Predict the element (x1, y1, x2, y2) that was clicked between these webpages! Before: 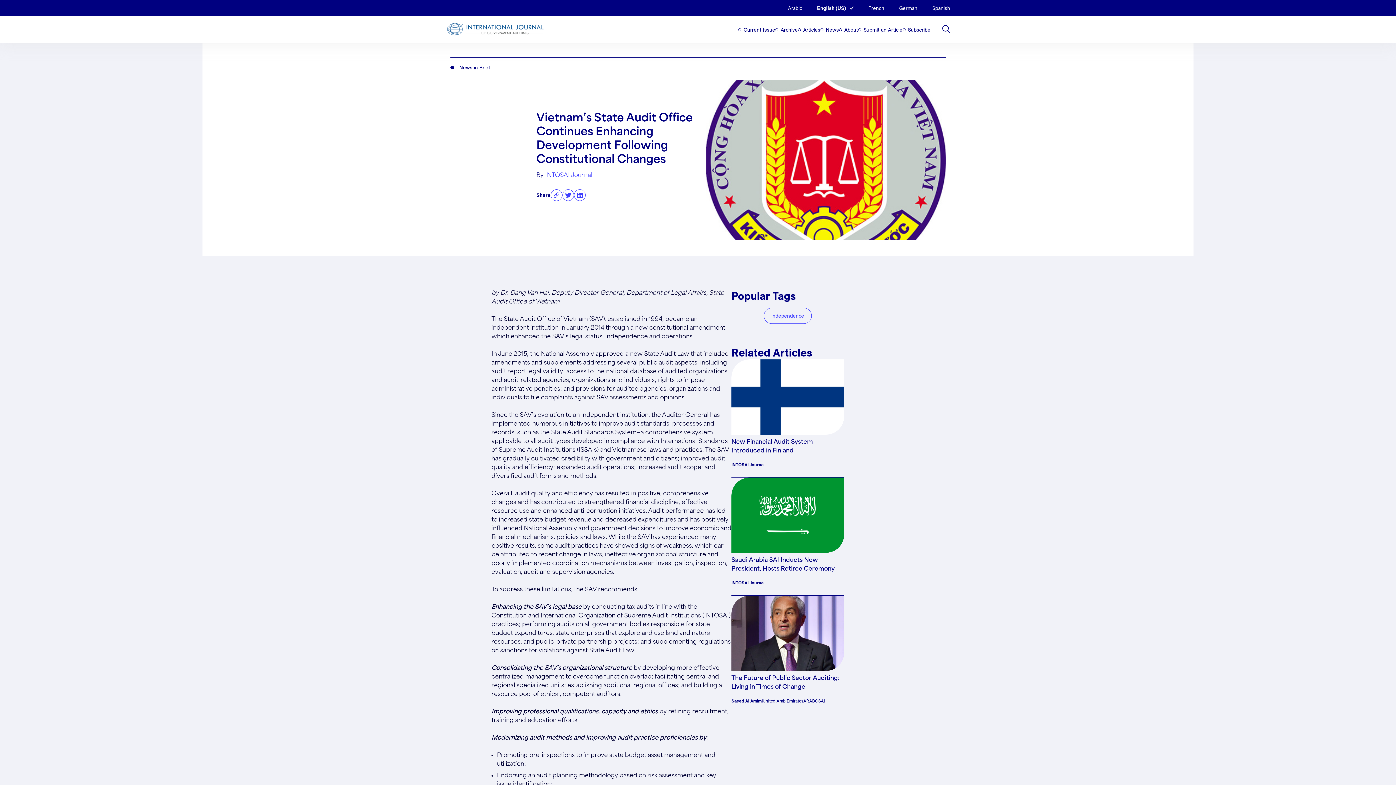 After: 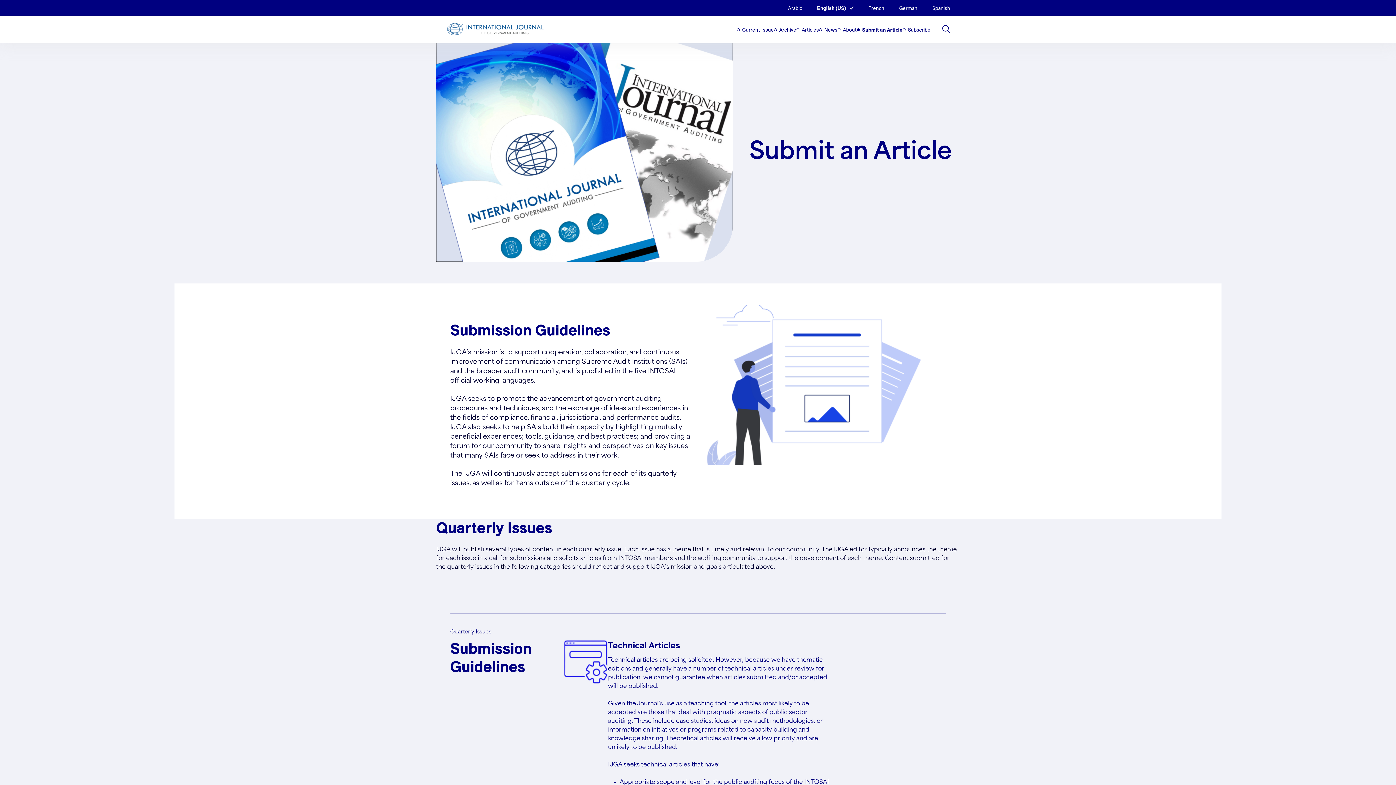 Action: bbox: (858, 26, 902, 33) label: Submit an Article